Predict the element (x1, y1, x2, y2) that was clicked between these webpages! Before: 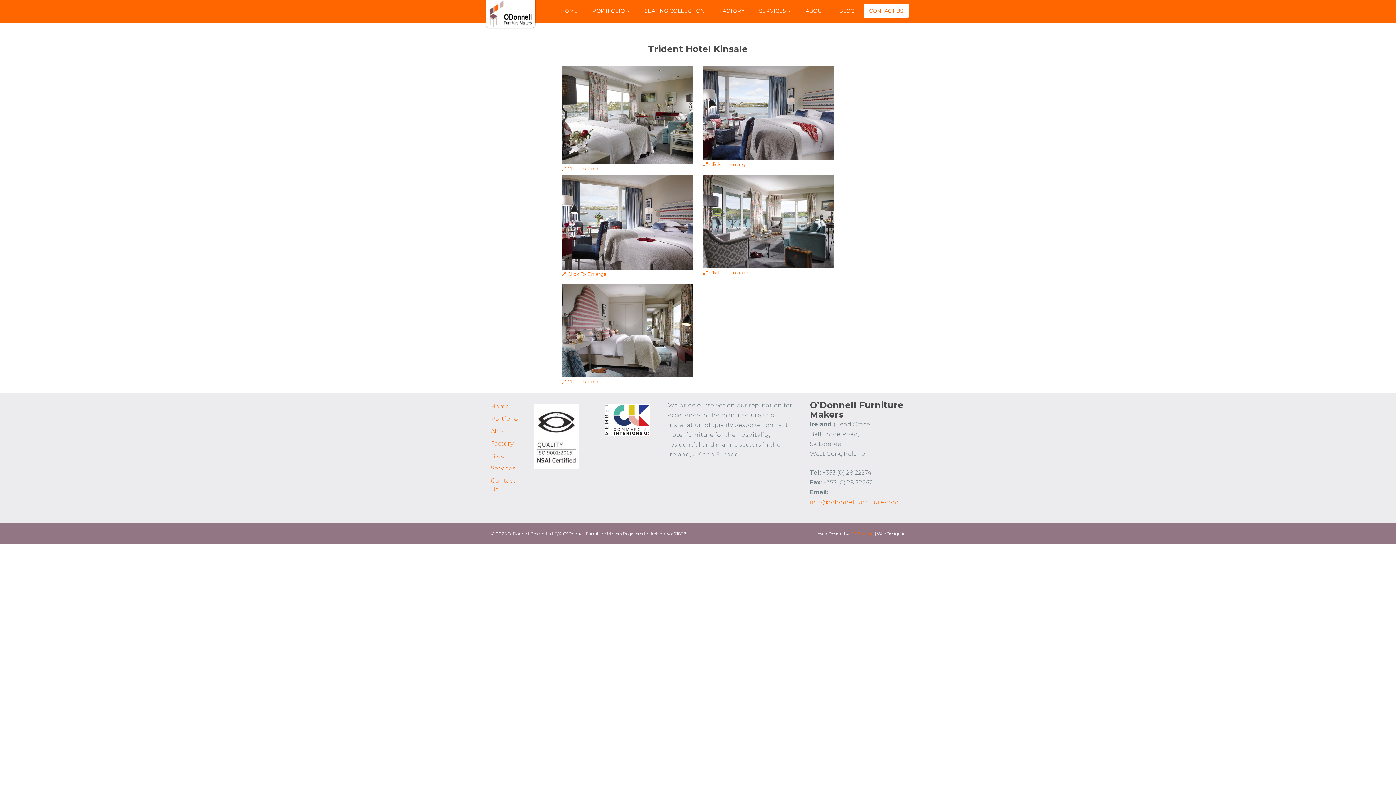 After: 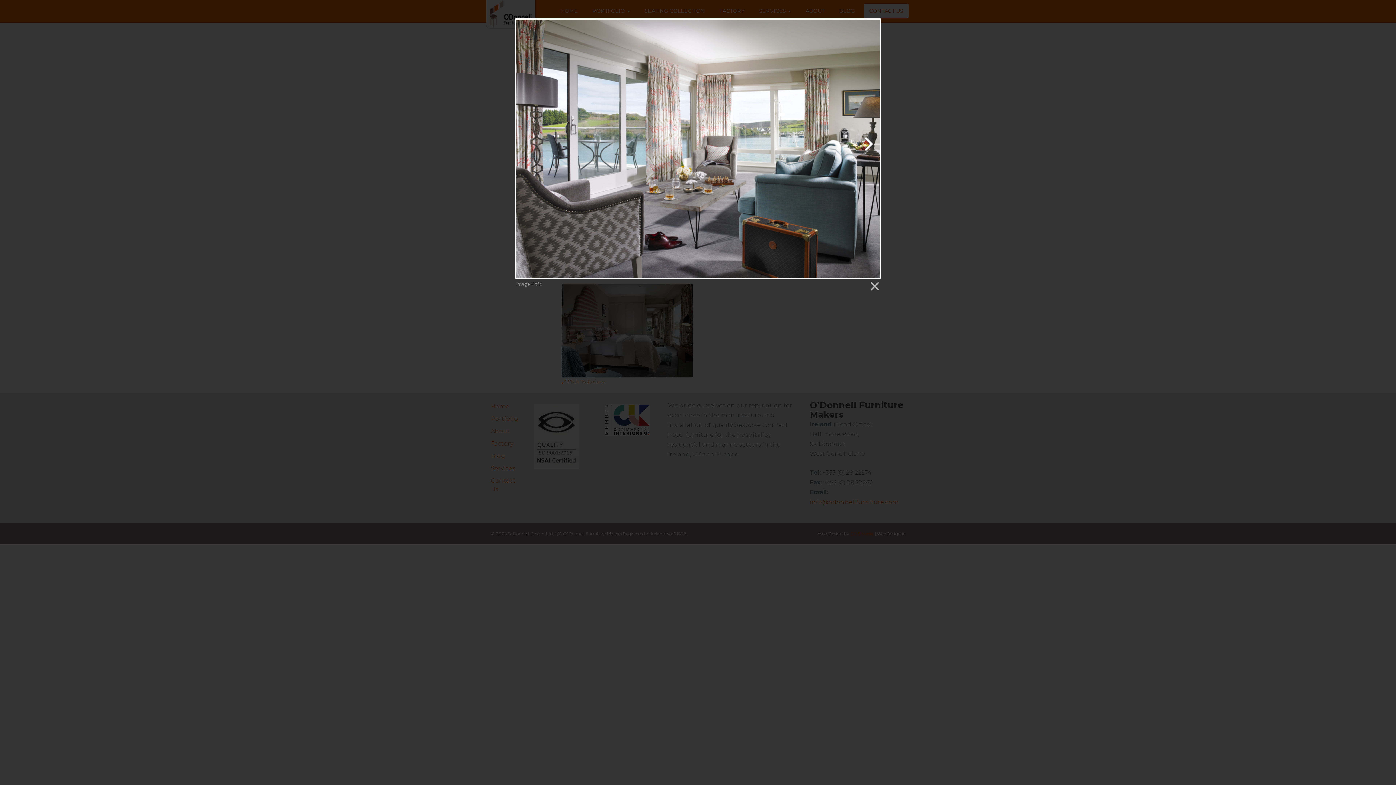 Action: bbox: (703, 175, 834, 275) label:  Click To Enlarge